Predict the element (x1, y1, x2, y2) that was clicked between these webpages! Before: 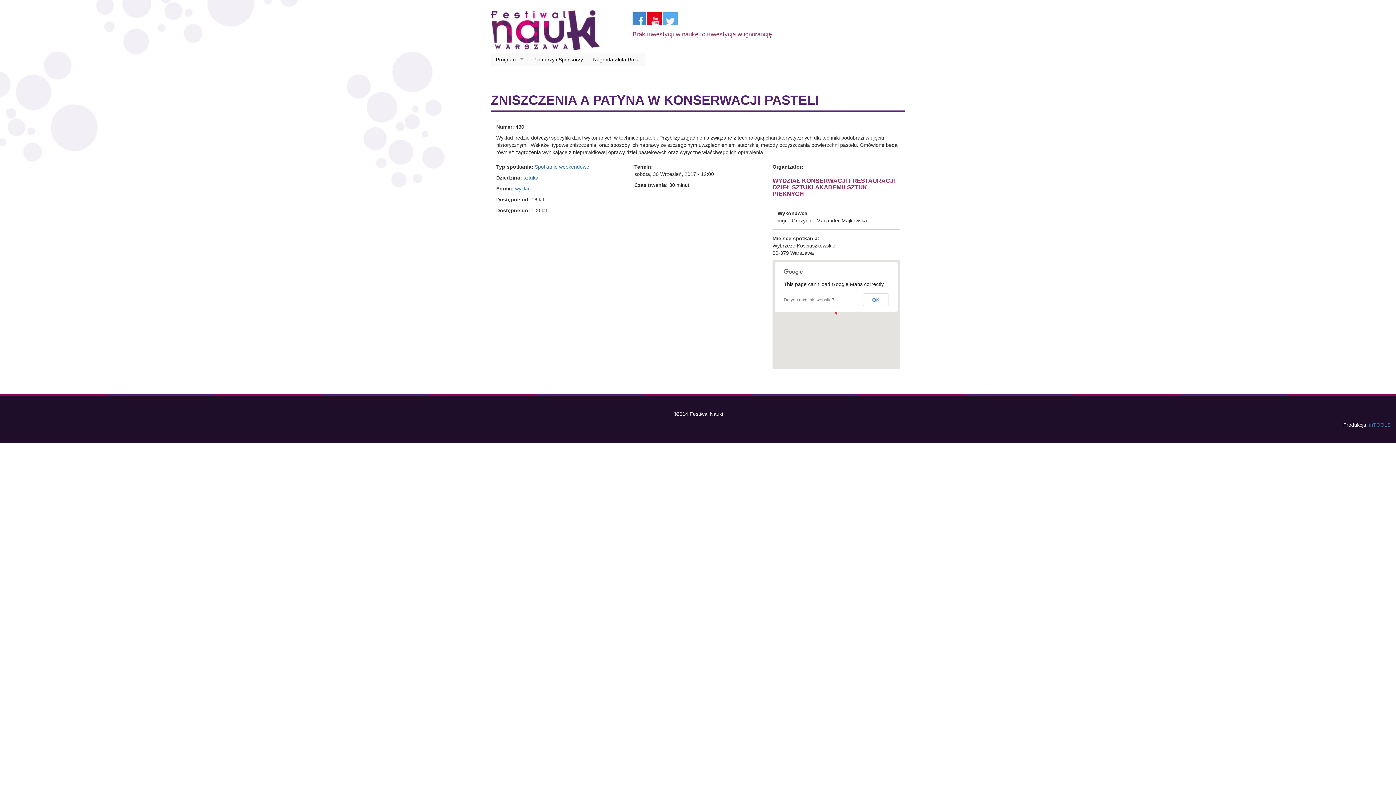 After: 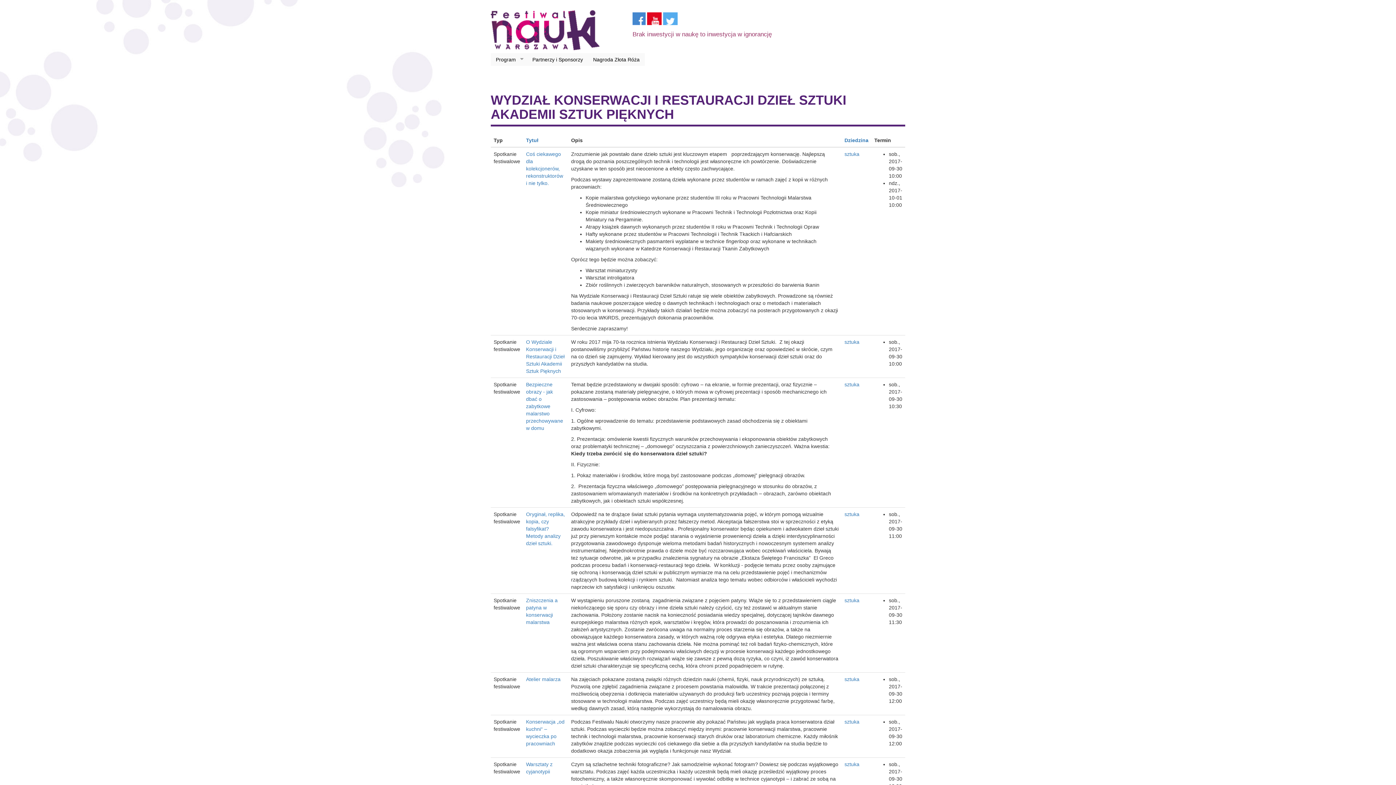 Action: bbox: (772, 177, 895, 197) label: WYDZIAŁ KONSERWACJI I RESTAURACJI DZIEŁ SZTUKI AKADEMII SZTUK PIĘKNYCH